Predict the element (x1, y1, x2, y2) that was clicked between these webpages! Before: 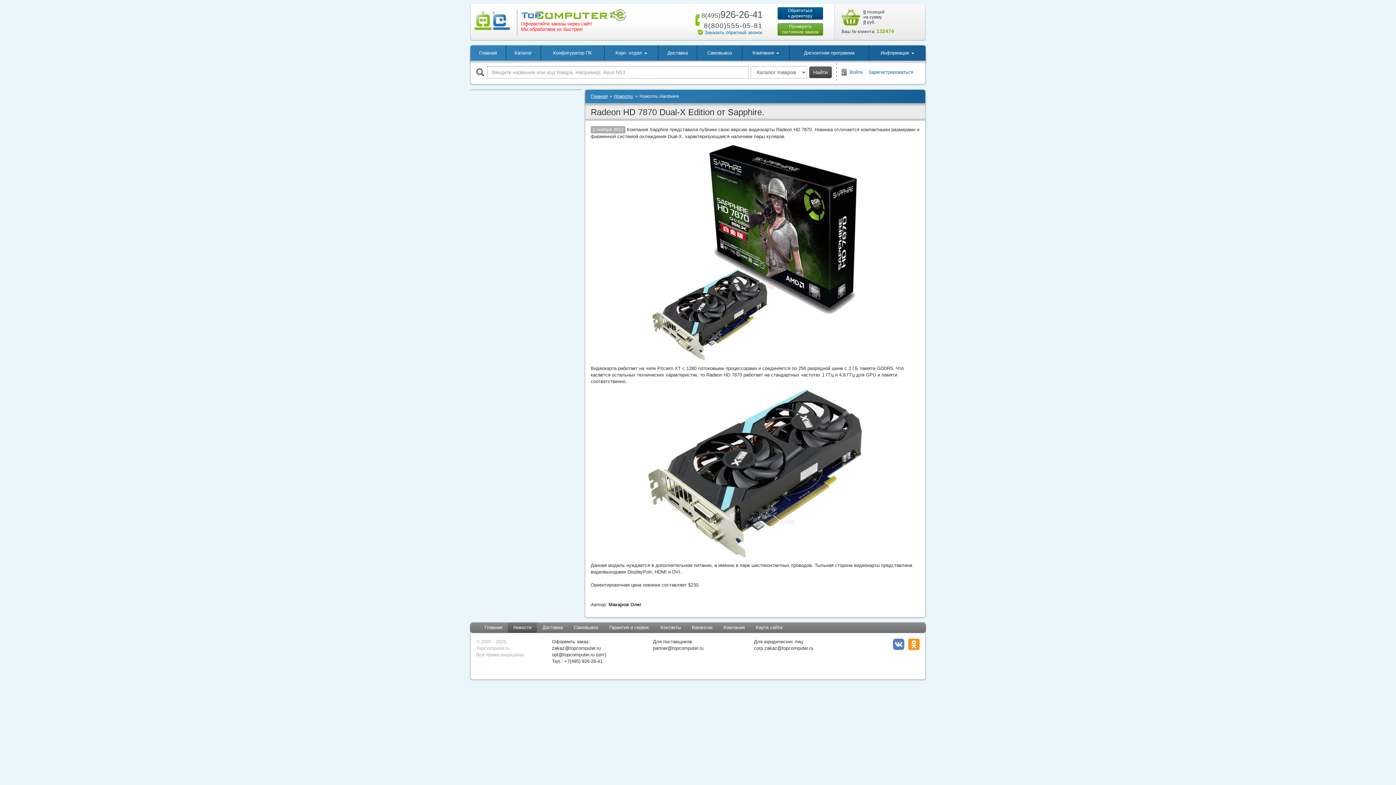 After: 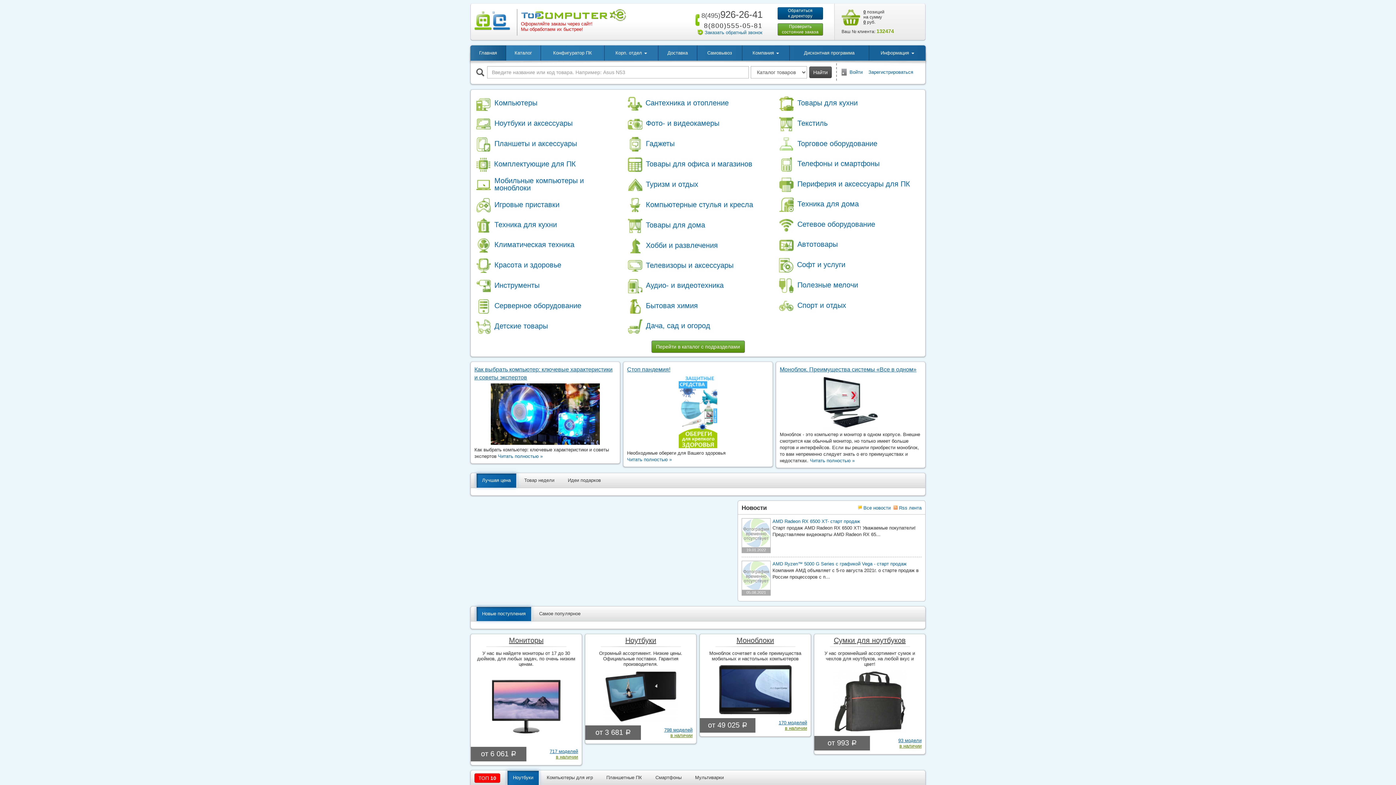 Action: label: Главная bbox: (479, 622, 508, 633)